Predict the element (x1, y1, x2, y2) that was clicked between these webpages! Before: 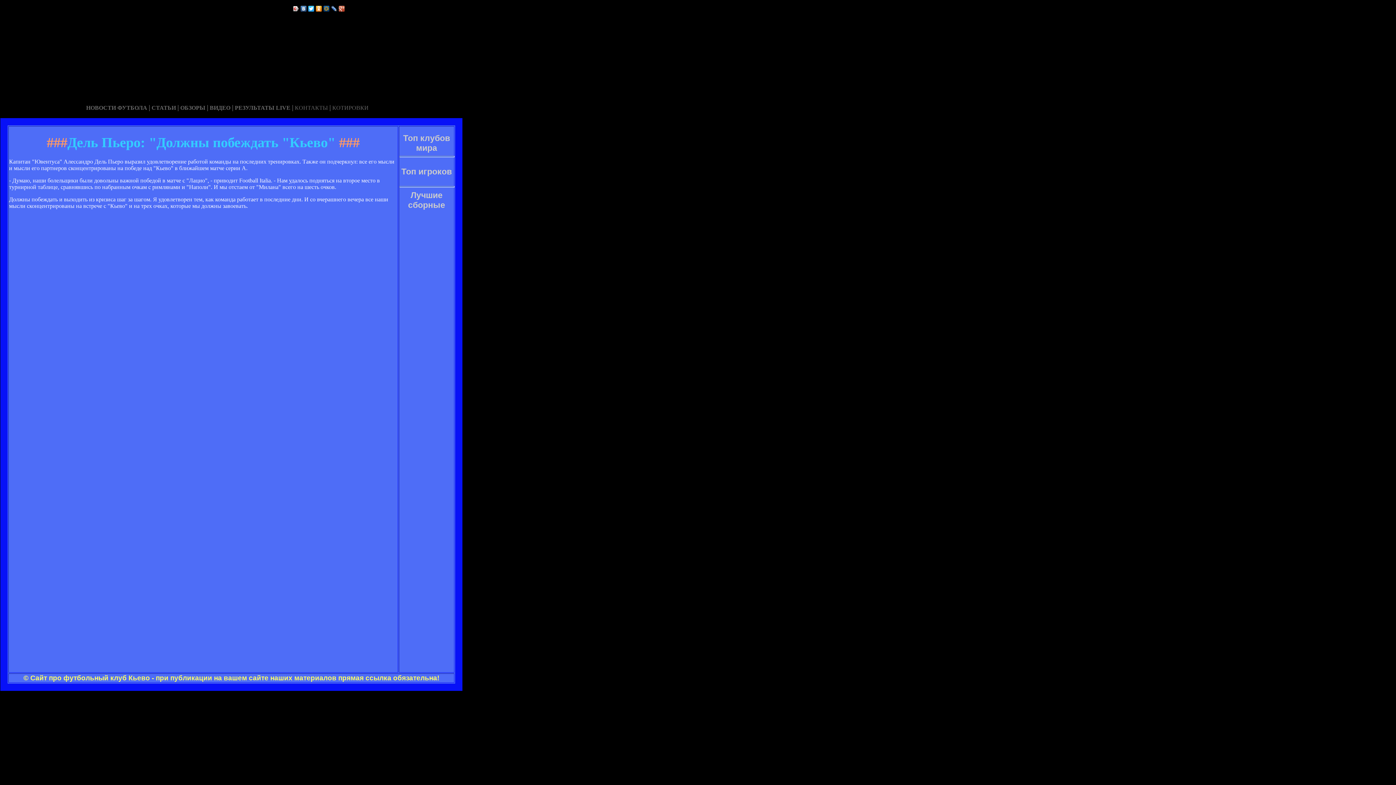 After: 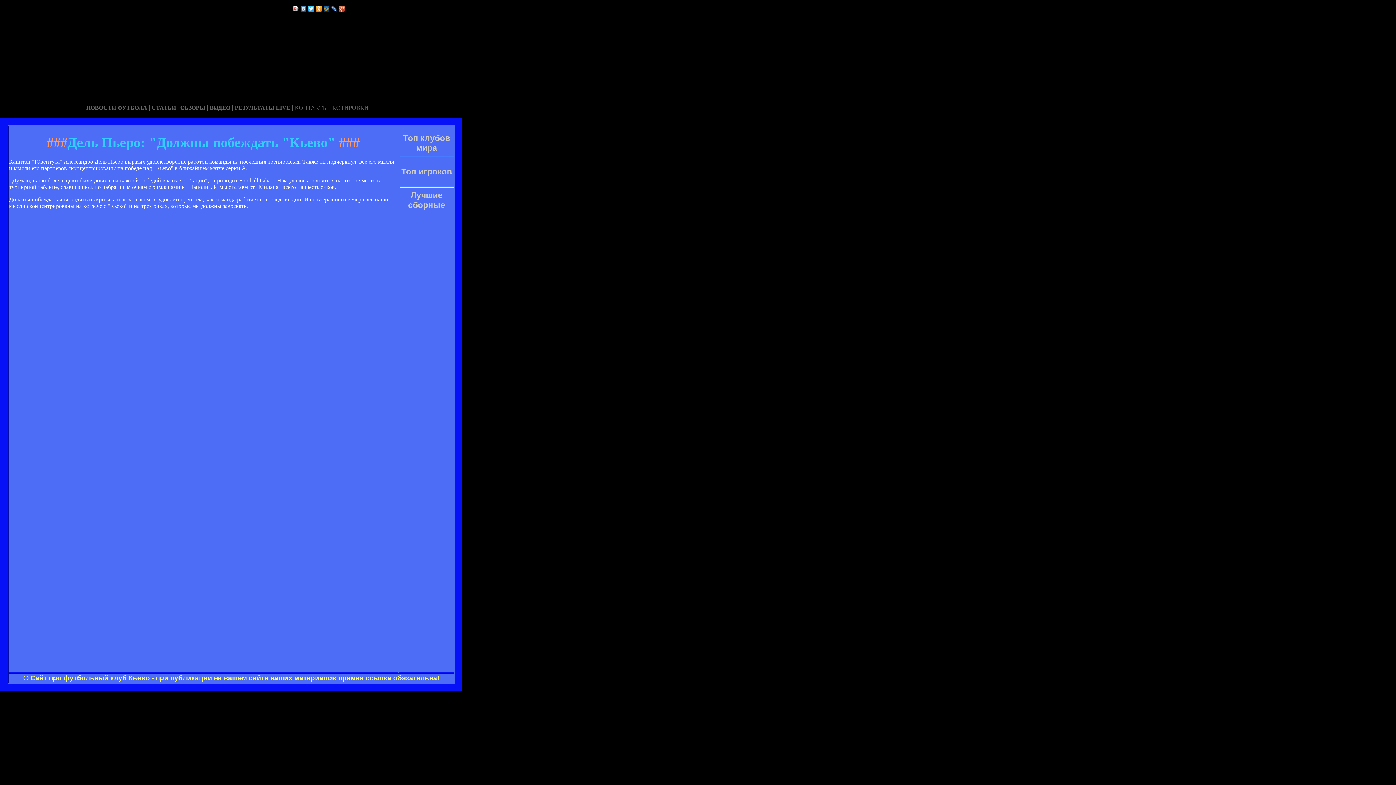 Action: bbox: (300, 4, 307, 13)